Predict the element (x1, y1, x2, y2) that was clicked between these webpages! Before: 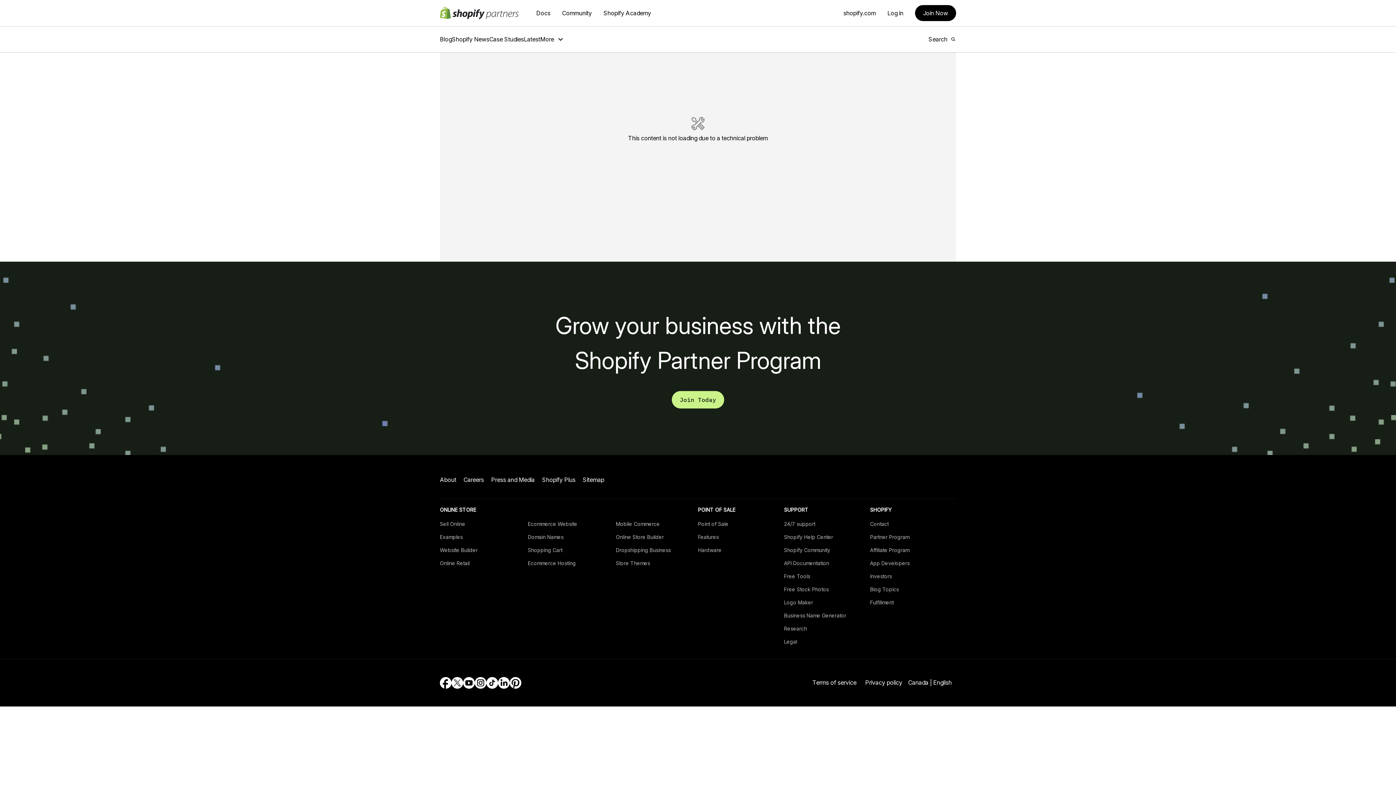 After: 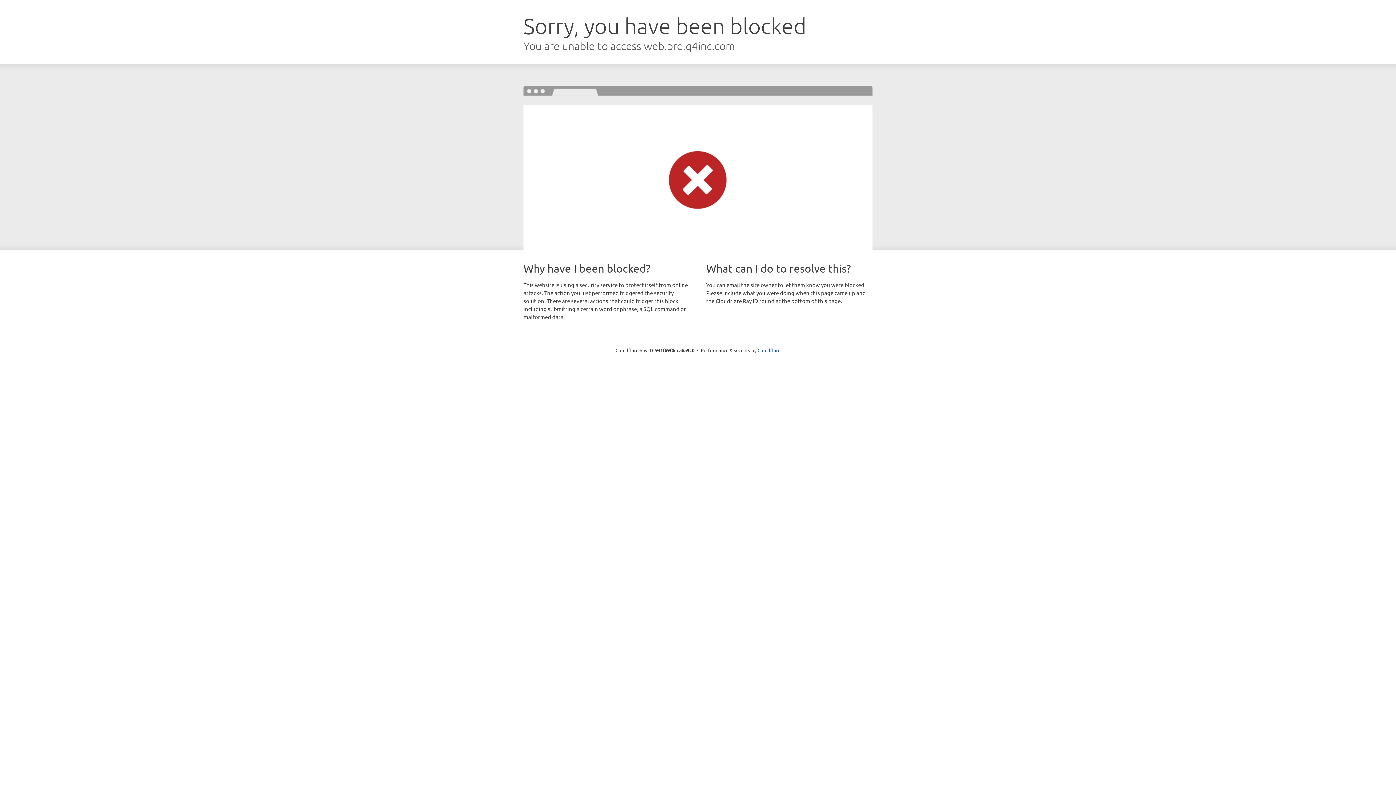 Action: label: Investors bbox: (870, 573, 892, 579)